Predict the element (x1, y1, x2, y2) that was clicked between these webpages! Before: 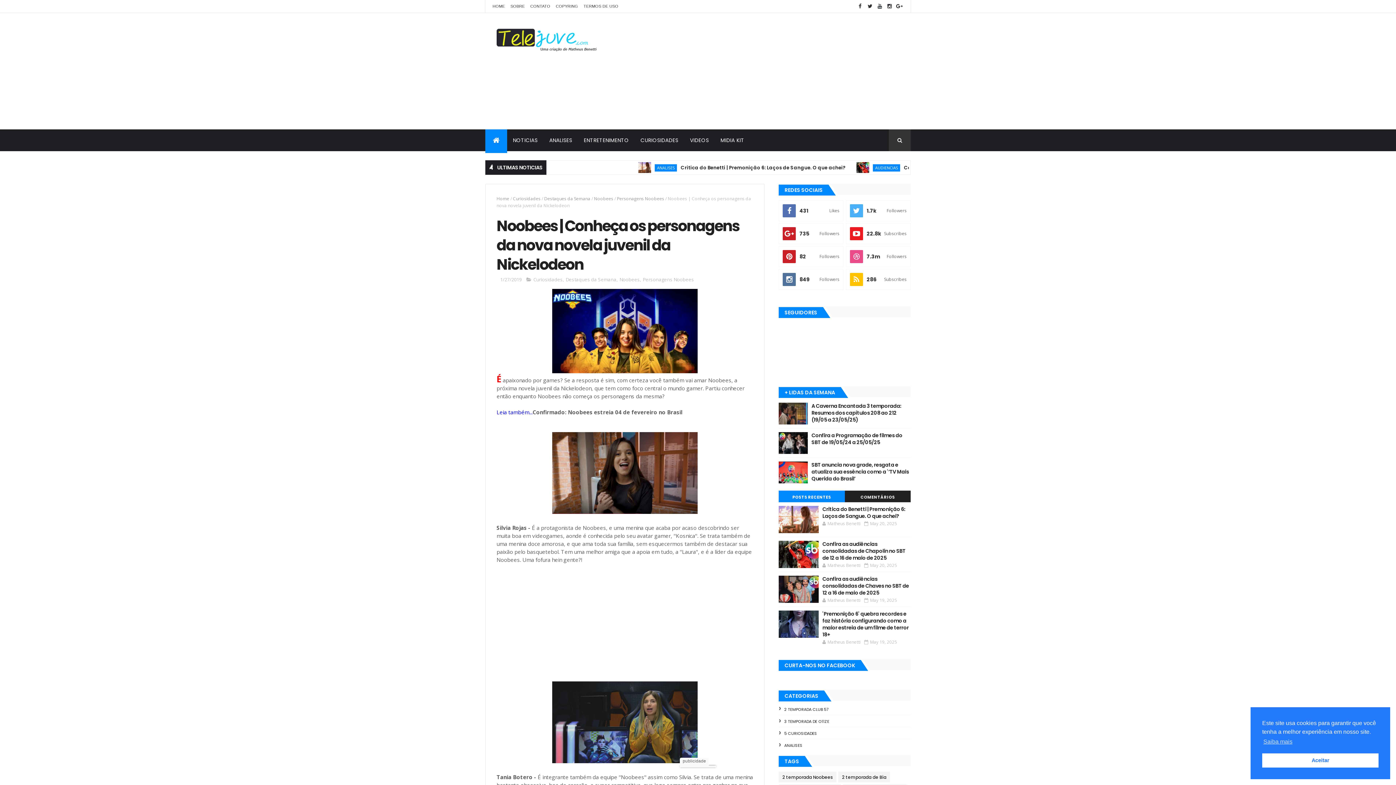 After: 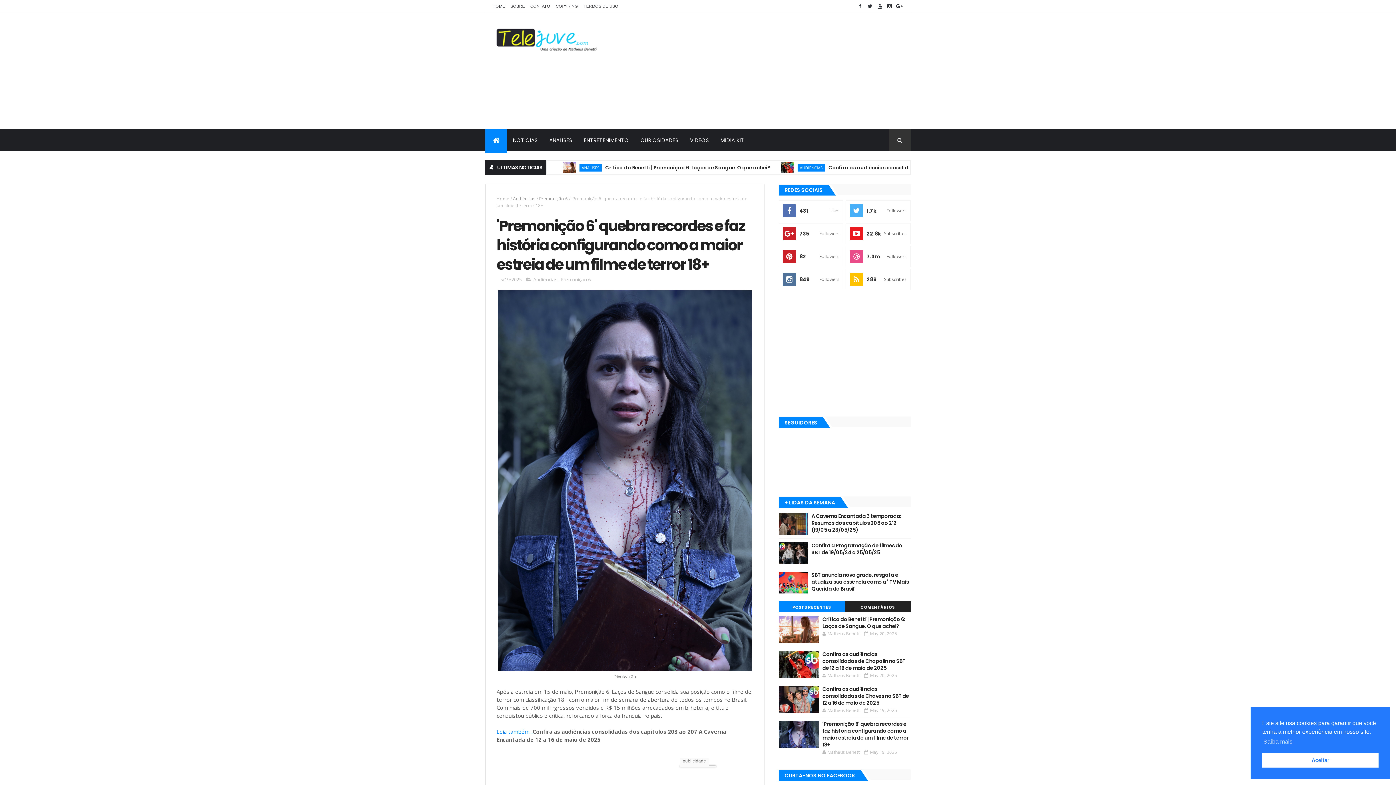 Action: bbox: (779, 610, 819, 638)